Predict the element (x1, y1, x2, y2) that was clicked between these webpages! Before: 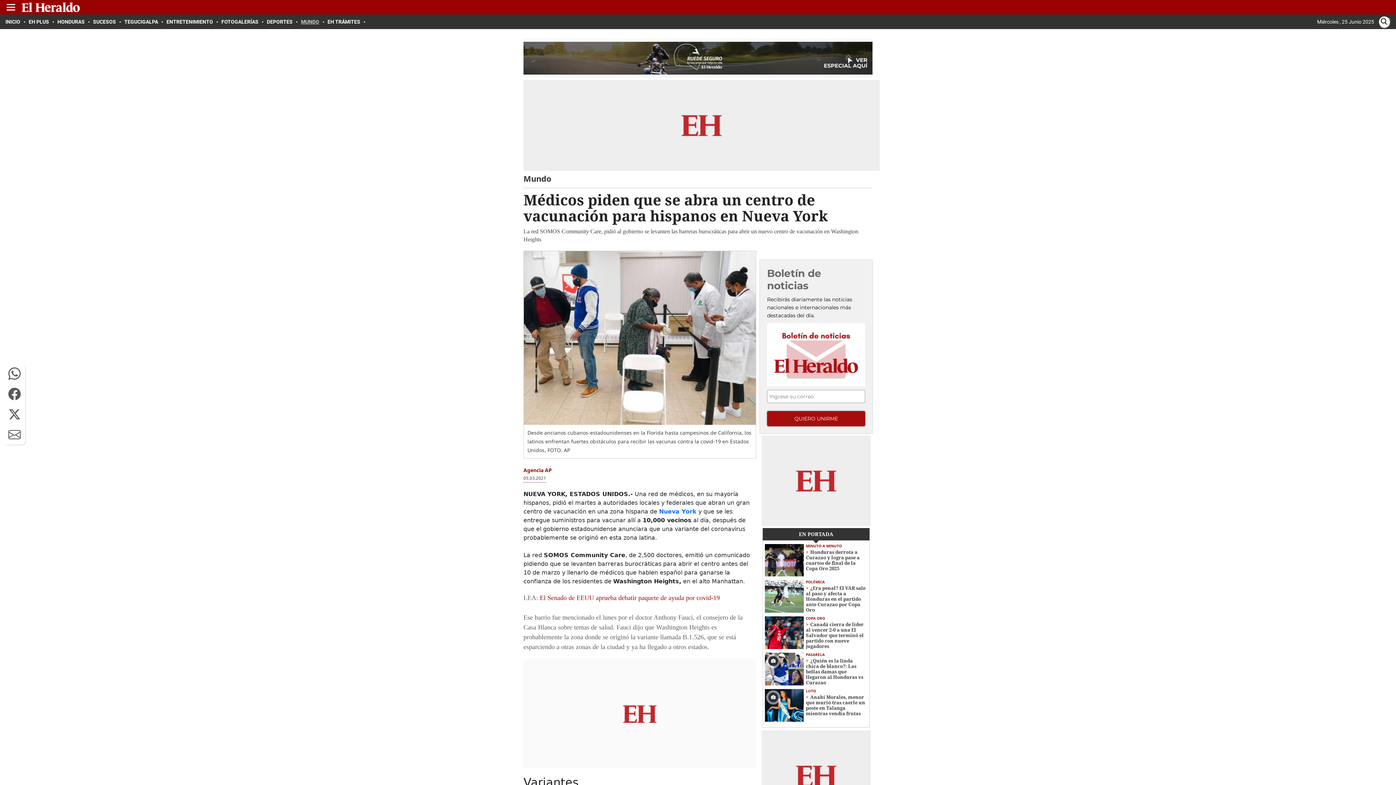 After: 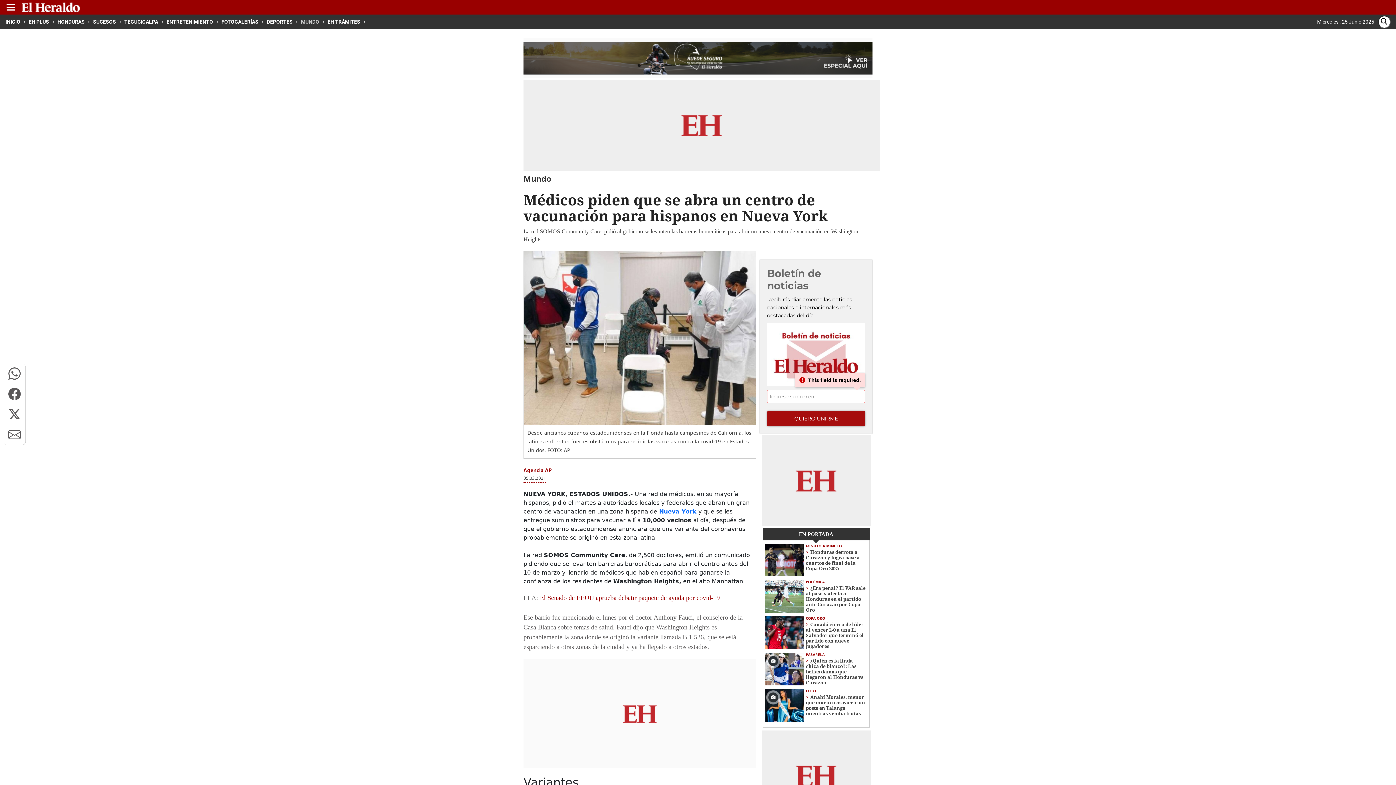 Action: label: QUIERO UNIRME bbox: (767, 411, 865, 426)